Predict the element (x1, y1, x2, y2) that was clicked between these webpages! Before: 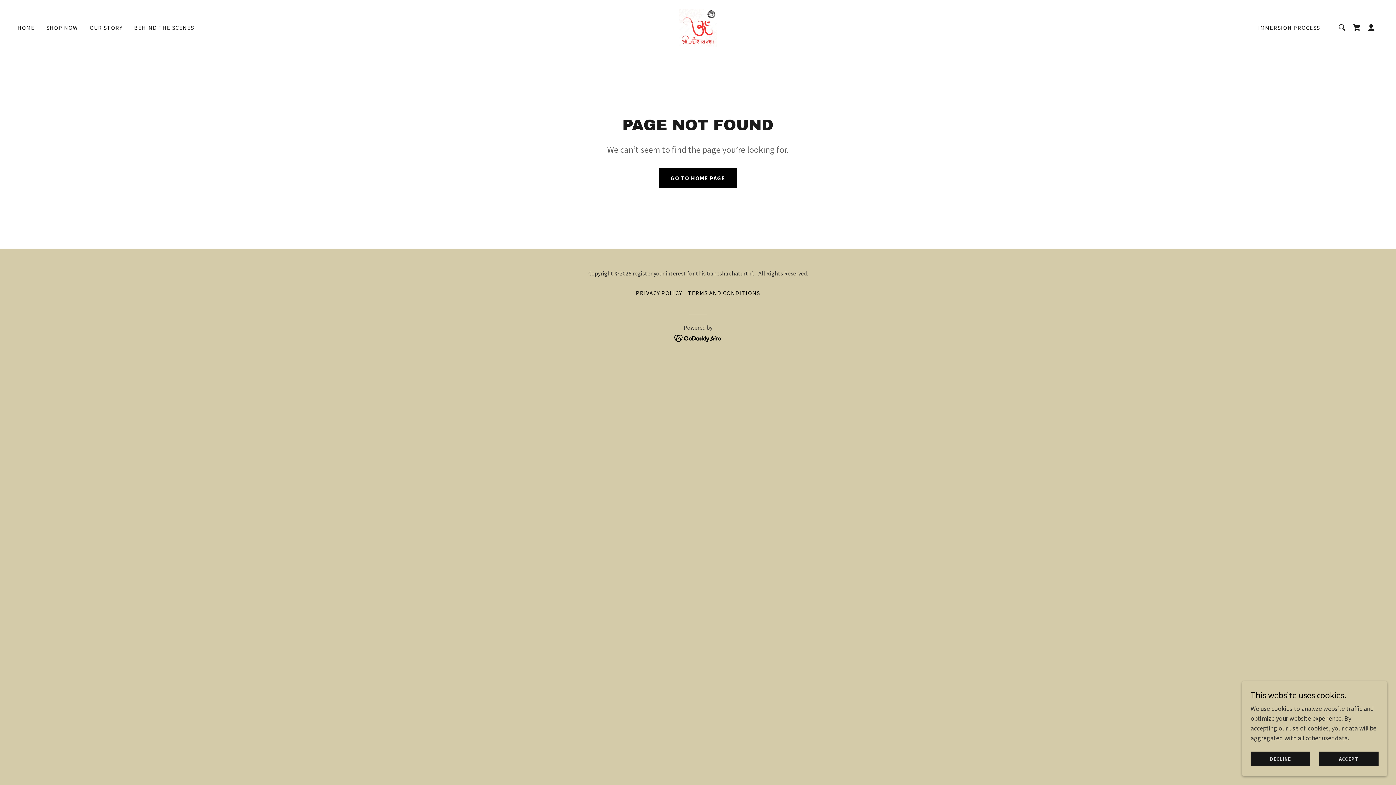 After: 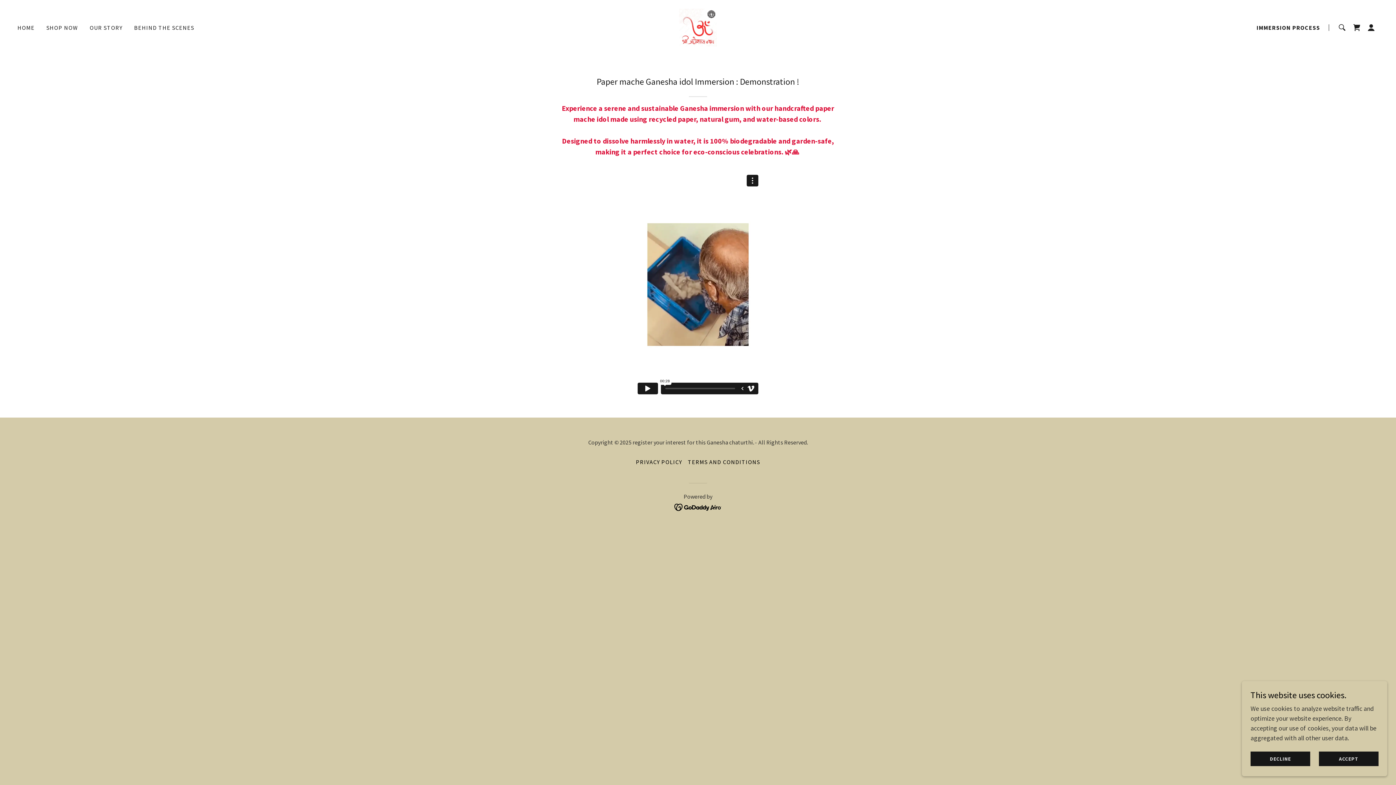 Action: bbox: (1256, 21, 1322, 34) label: IMMERSION PROCESS